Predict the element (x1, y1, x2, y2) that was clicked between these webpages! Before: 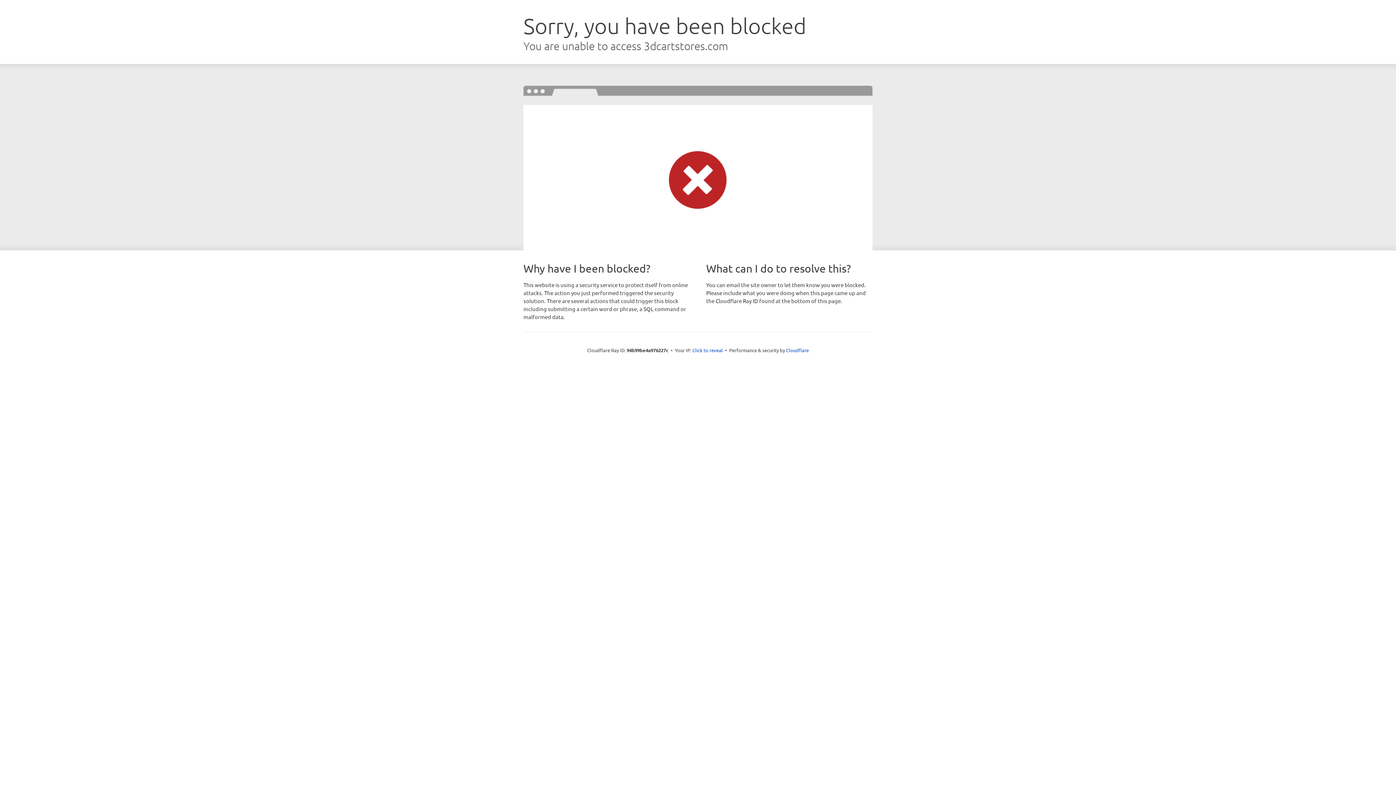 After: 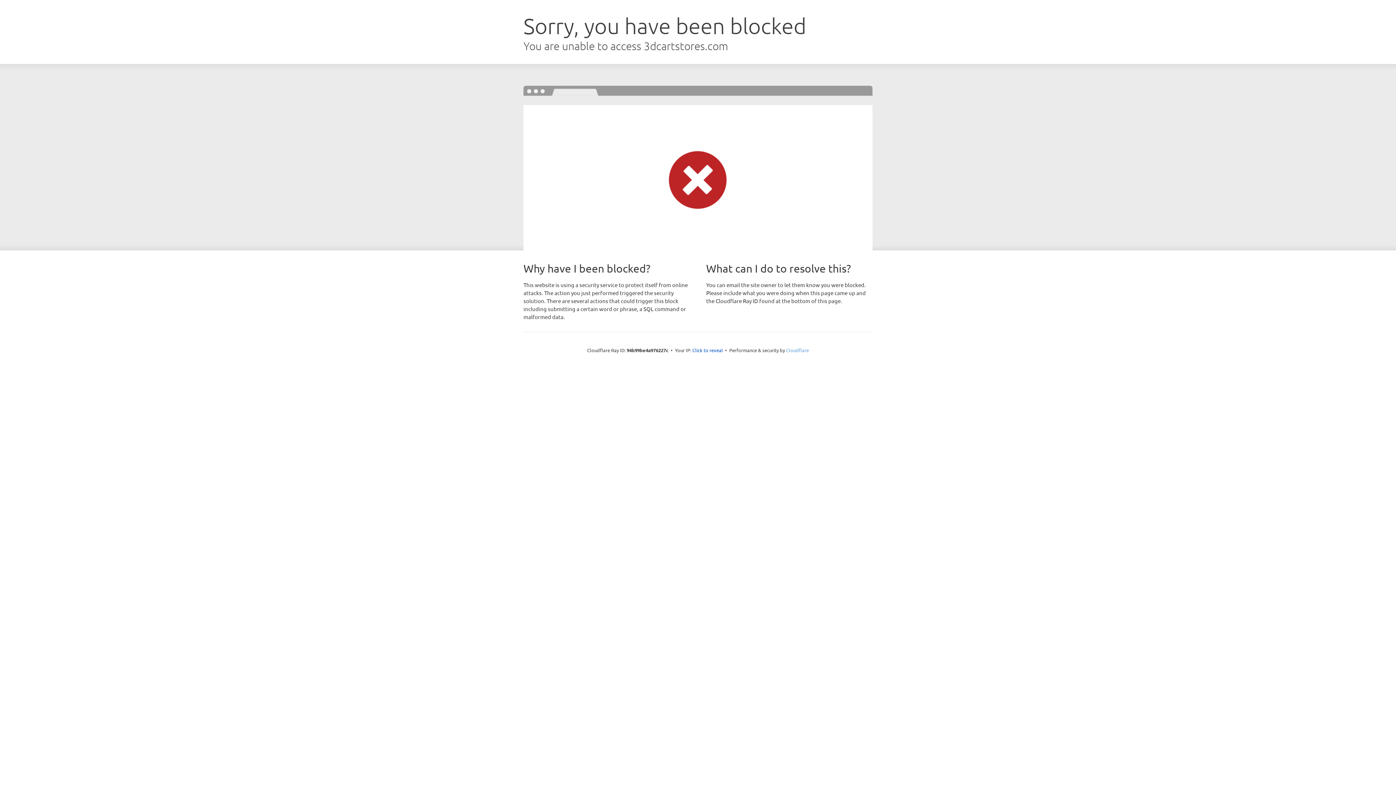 Action: label: Cloudflare bbox: (786, 347, 809, 353)